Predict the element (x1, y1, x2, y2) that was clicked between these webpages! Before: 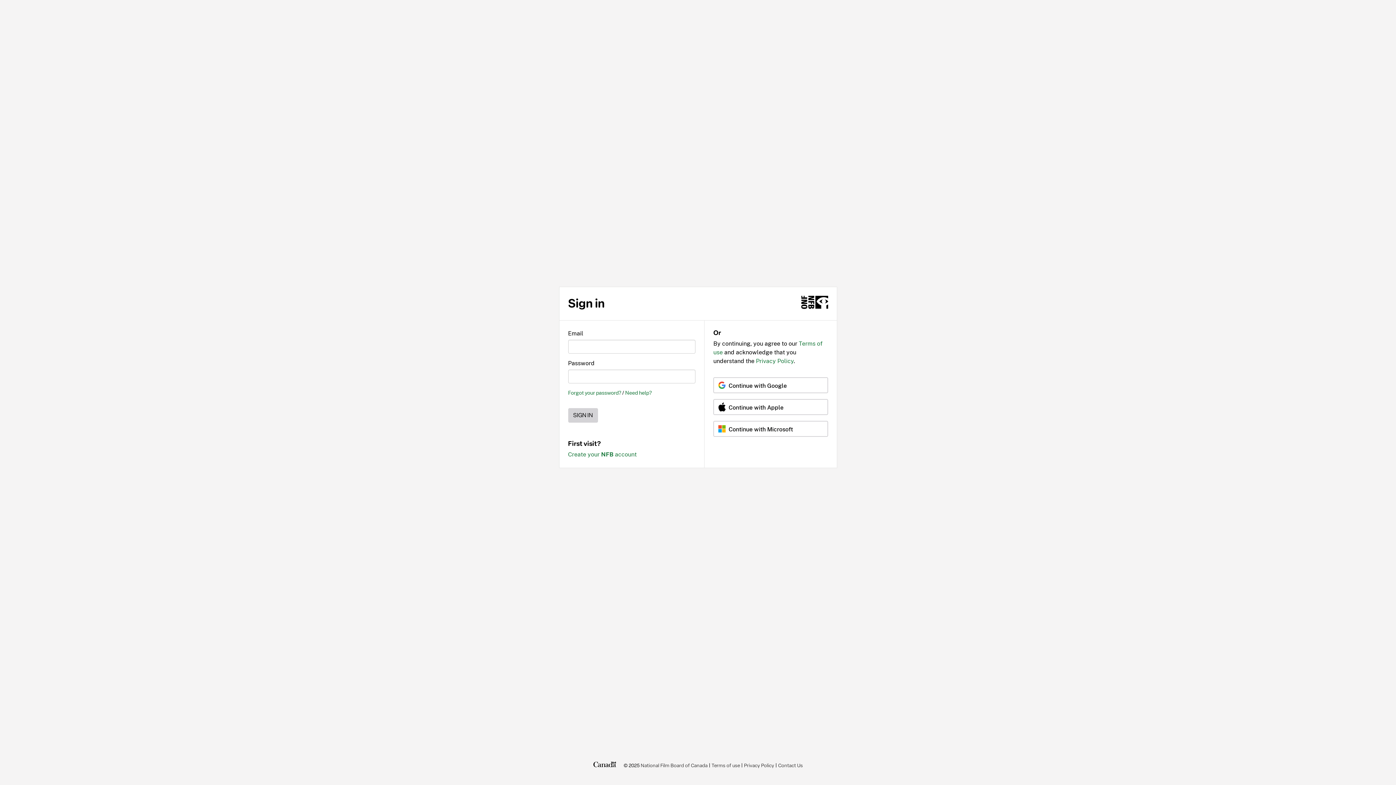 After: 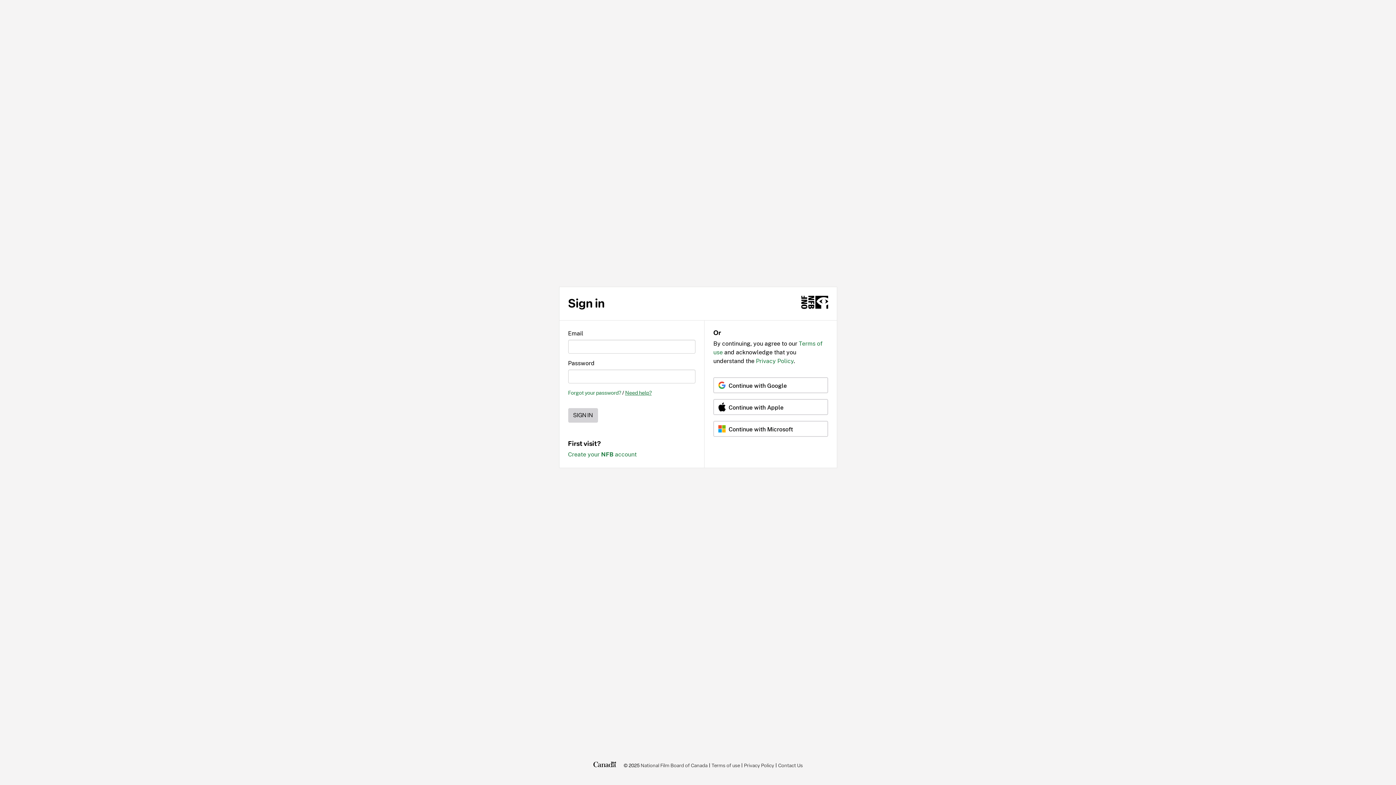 Action: label: Need help? bbox: (625, 389, 651, 395)